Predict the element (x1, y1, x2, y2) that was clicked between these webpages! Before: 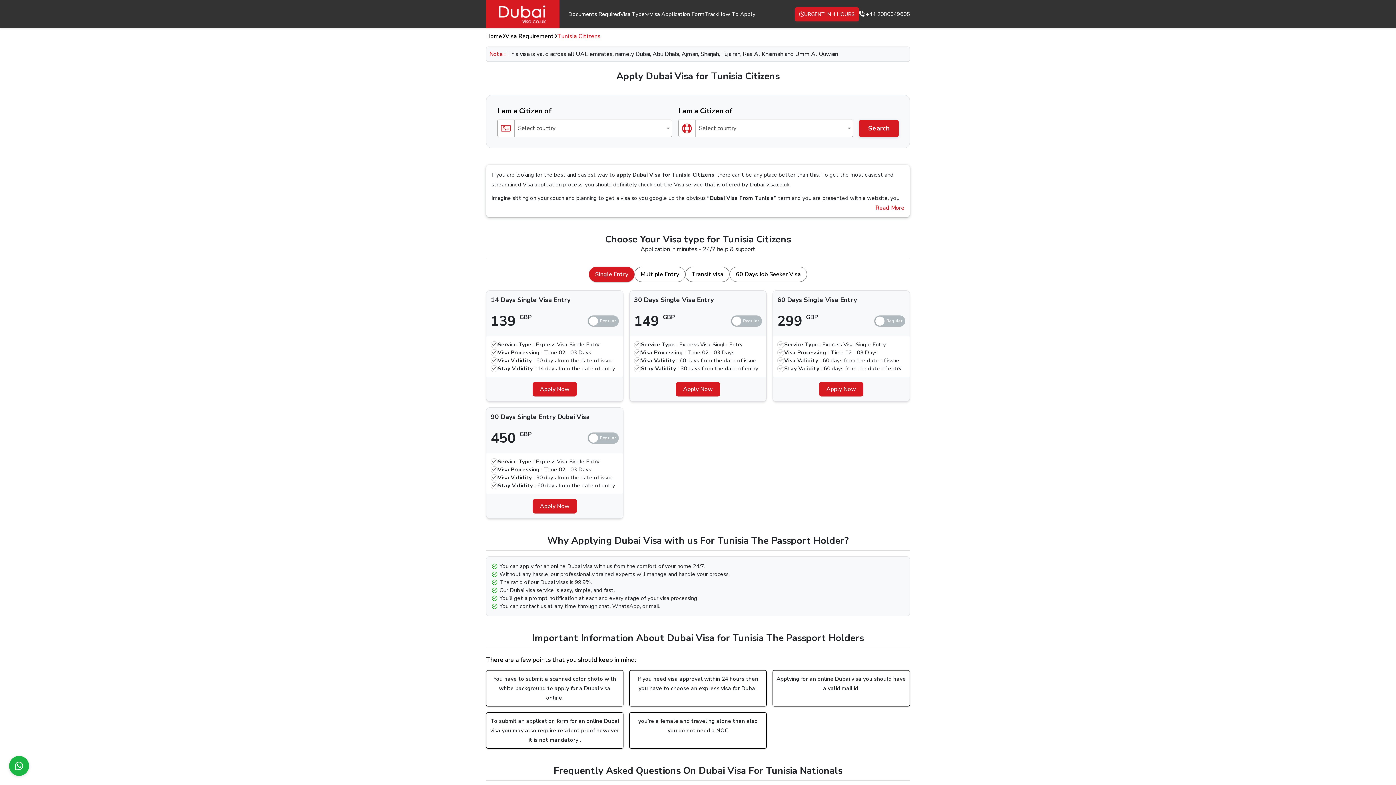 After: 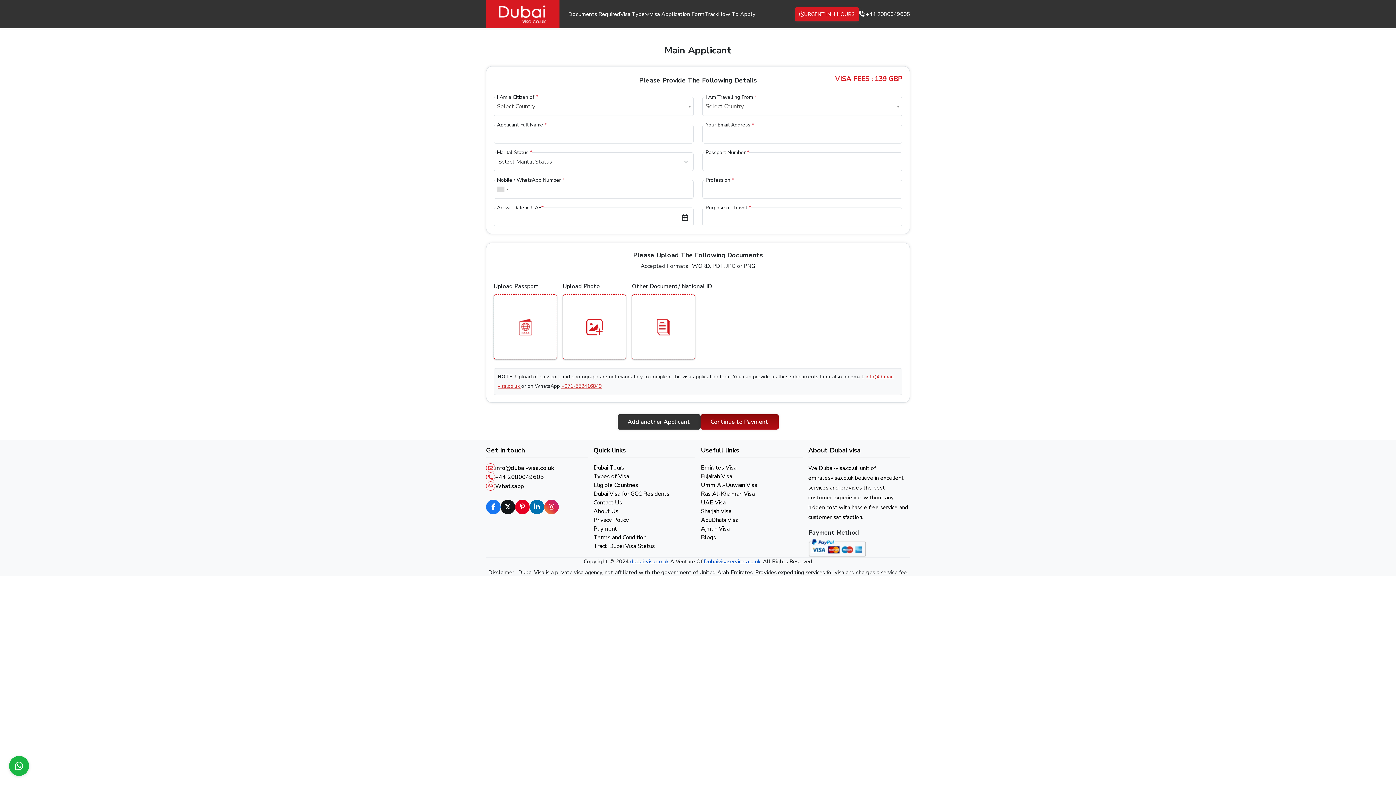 Action: bbox: (532, 381, 577, 397) label: Apply Now